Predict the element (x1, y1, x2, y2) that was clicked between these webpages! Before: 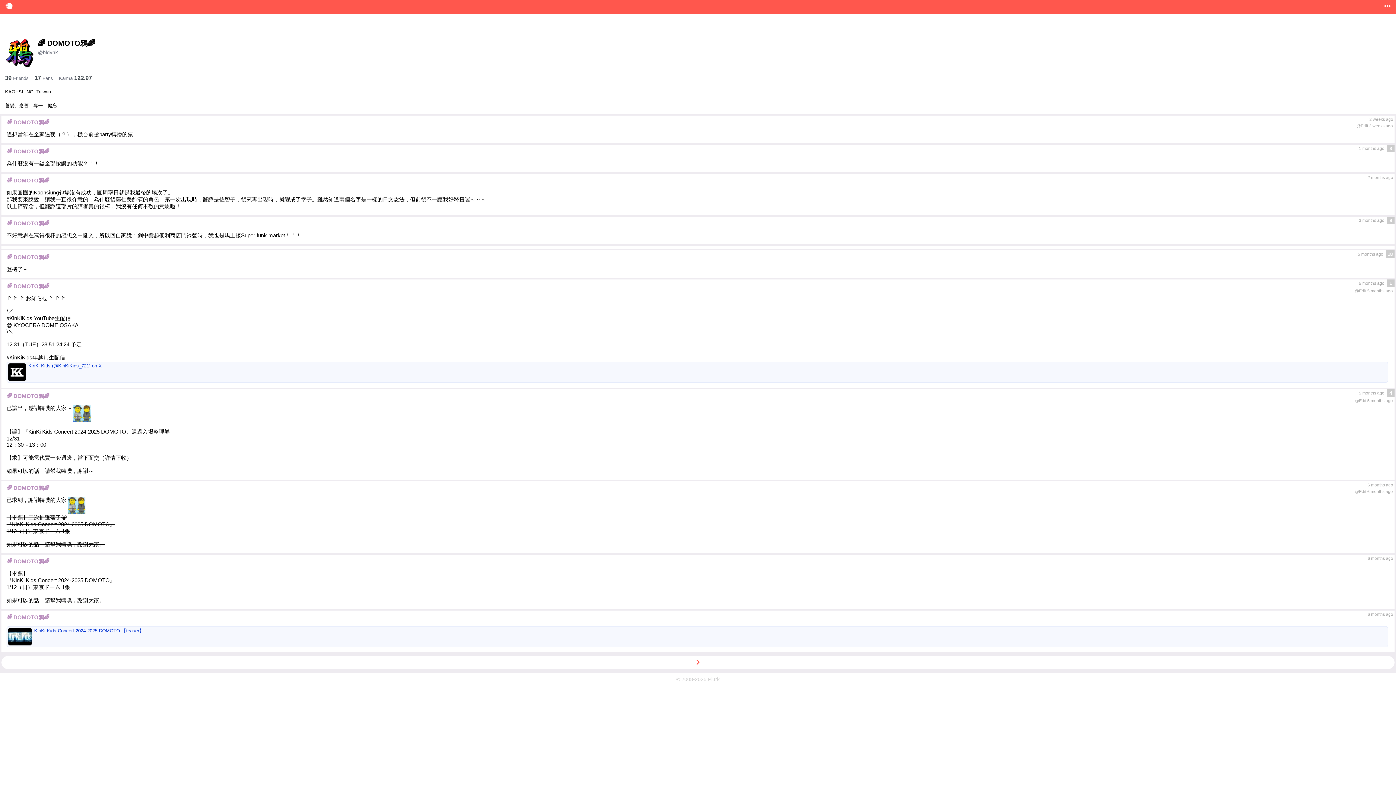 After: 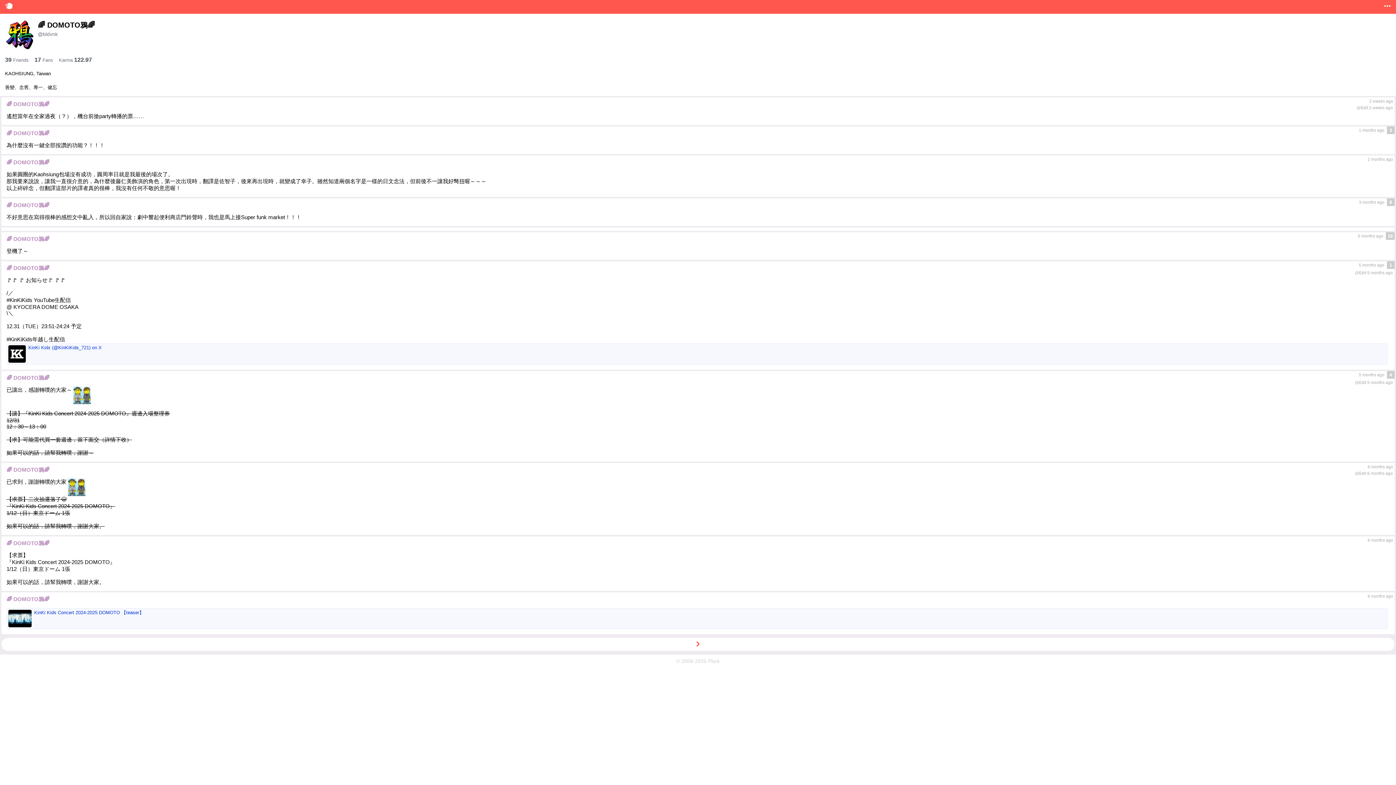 Action: label: 🌈 DOMOTO鴉🌈 bbox: (6, 393, 49, 399)